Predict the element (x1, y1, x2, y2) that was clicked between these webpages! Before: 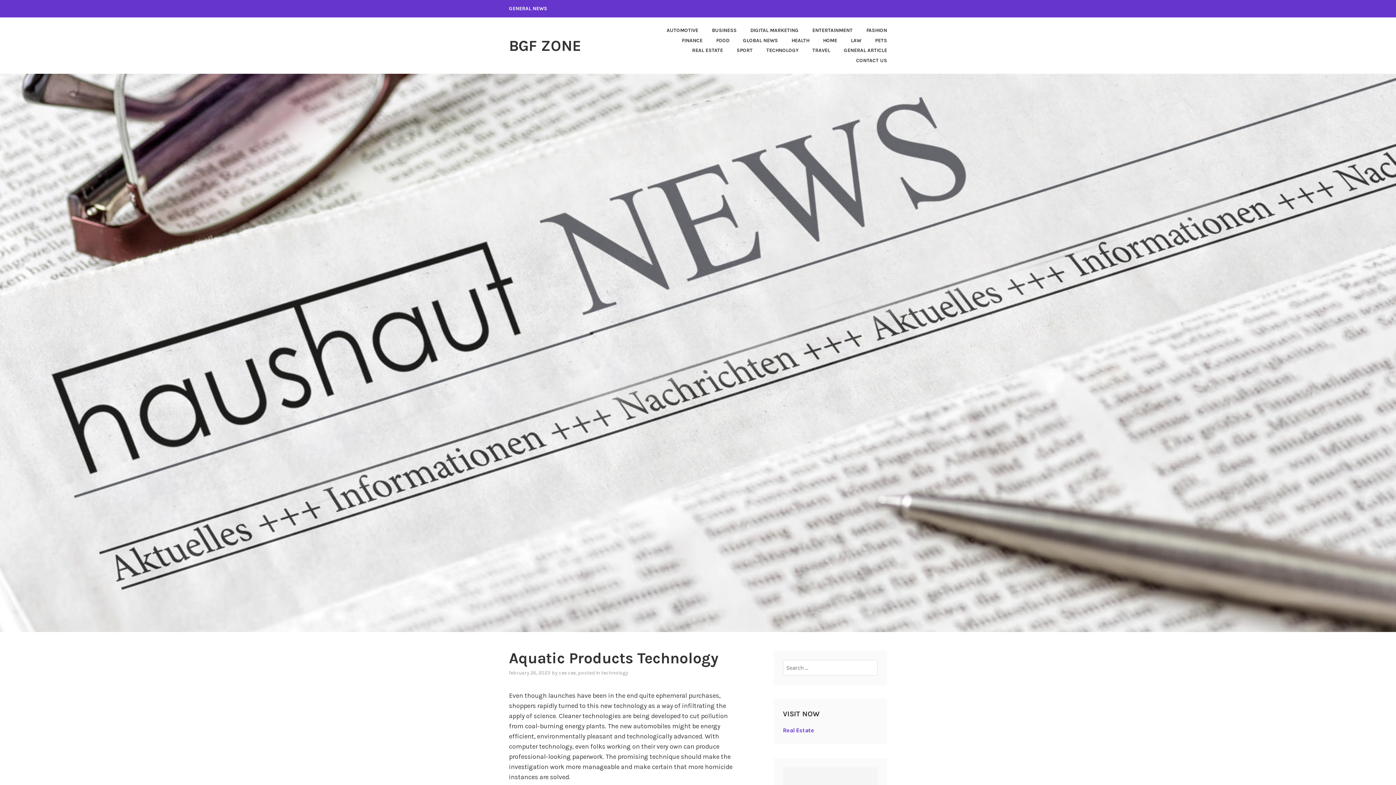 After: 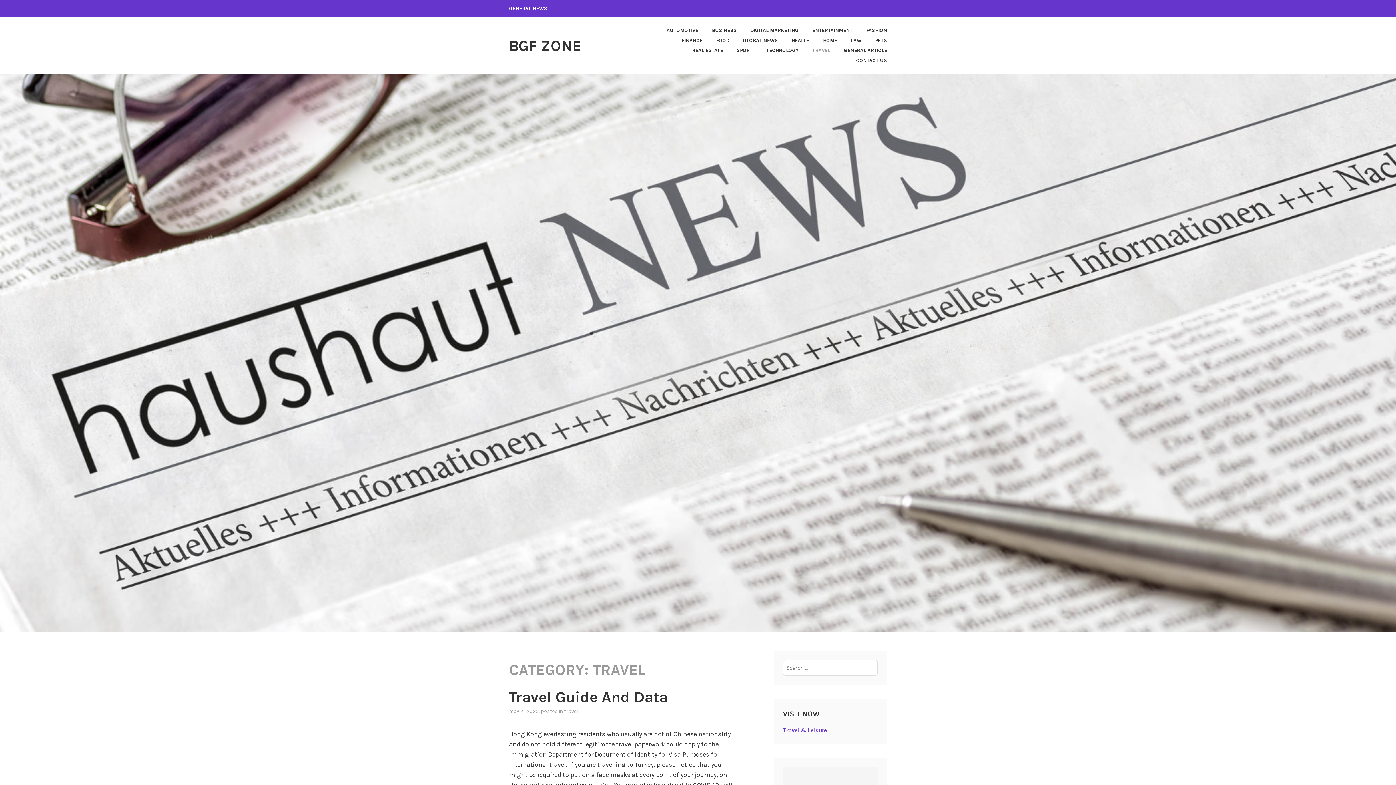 Action: bbox: (800, 45, 830, 55) label: TRAVEL